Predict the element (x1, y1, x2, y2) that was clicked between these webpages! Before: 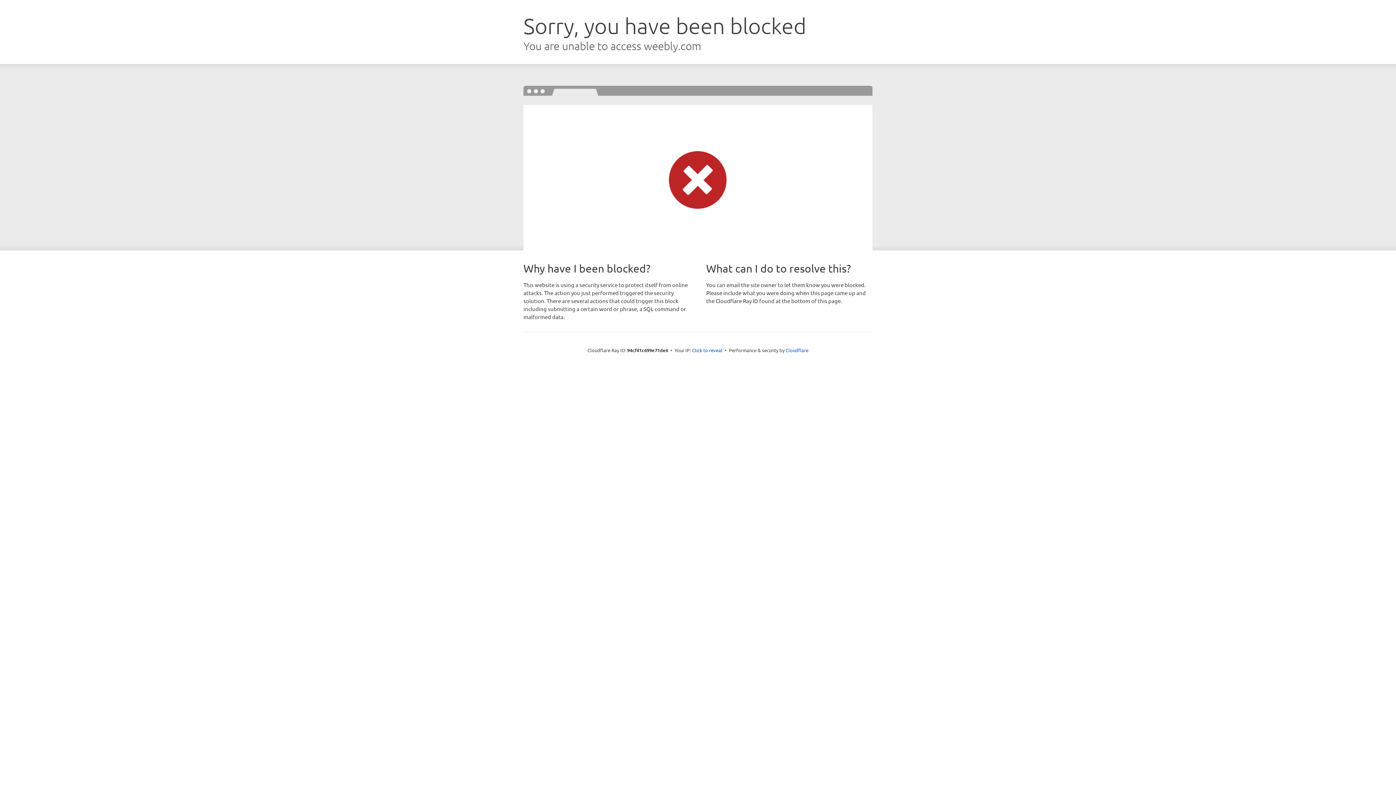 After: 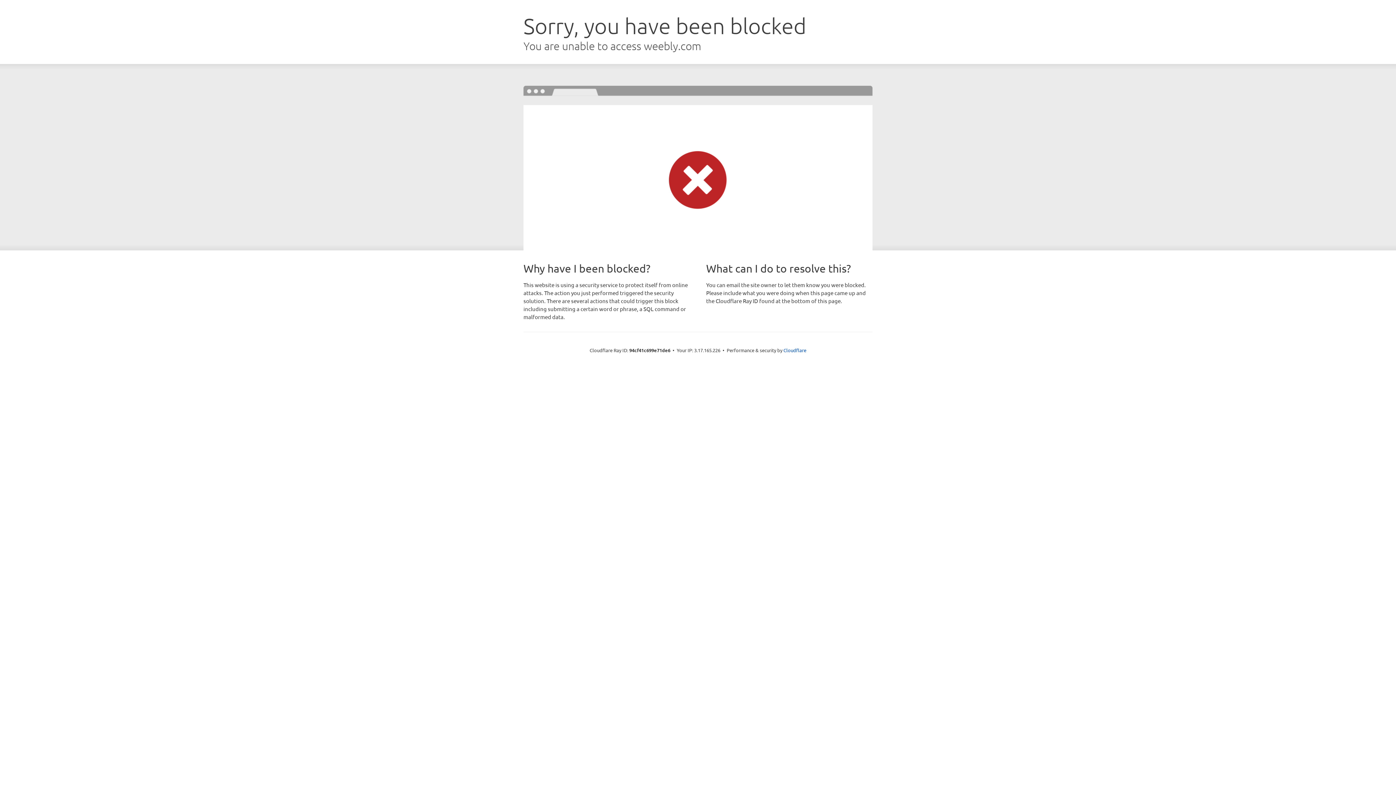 Action: bbox: (692, 346, 722, 353) label: Click to reveal